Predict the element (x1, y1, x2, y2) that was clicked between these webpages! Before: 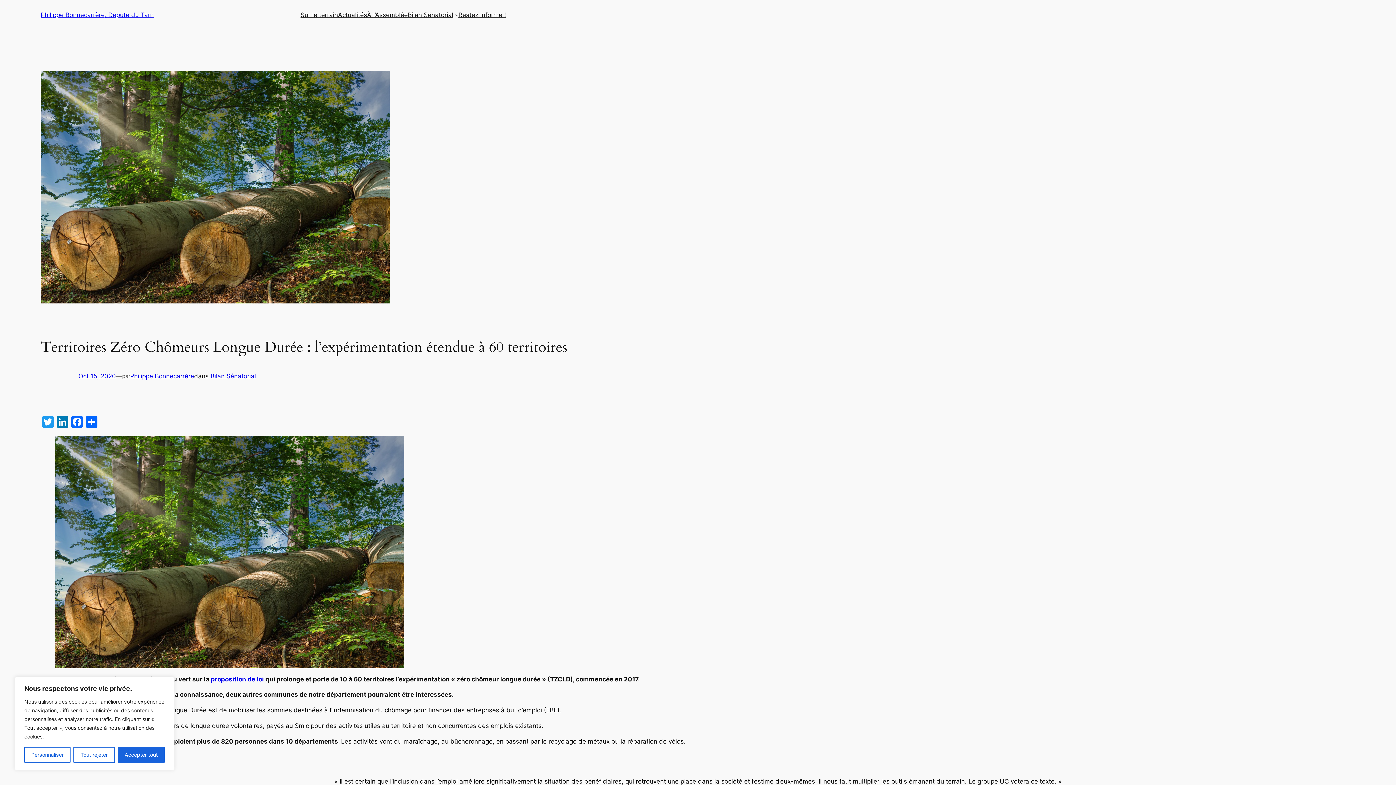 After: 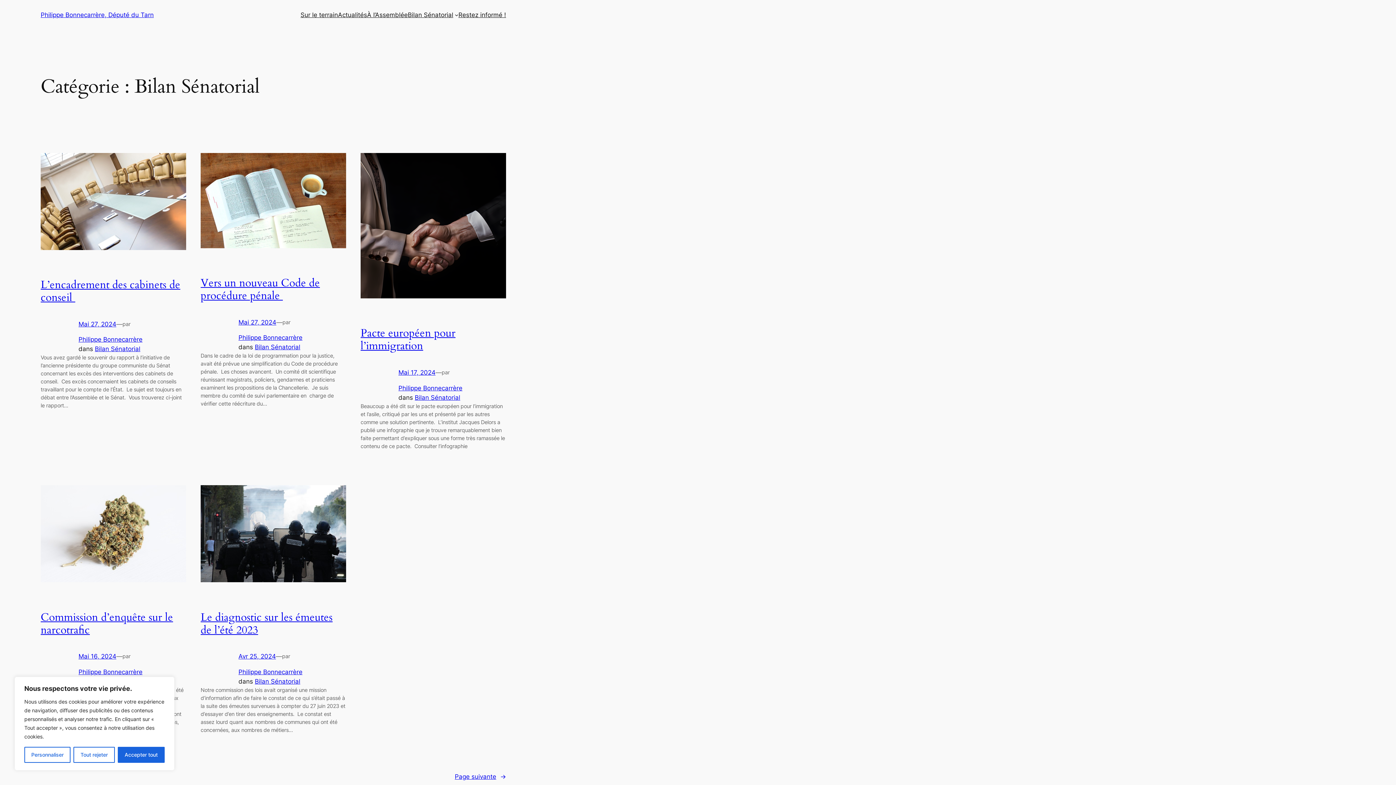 Action: bbox: (210, 372, 256, 380) label: Bilan Sénatorial